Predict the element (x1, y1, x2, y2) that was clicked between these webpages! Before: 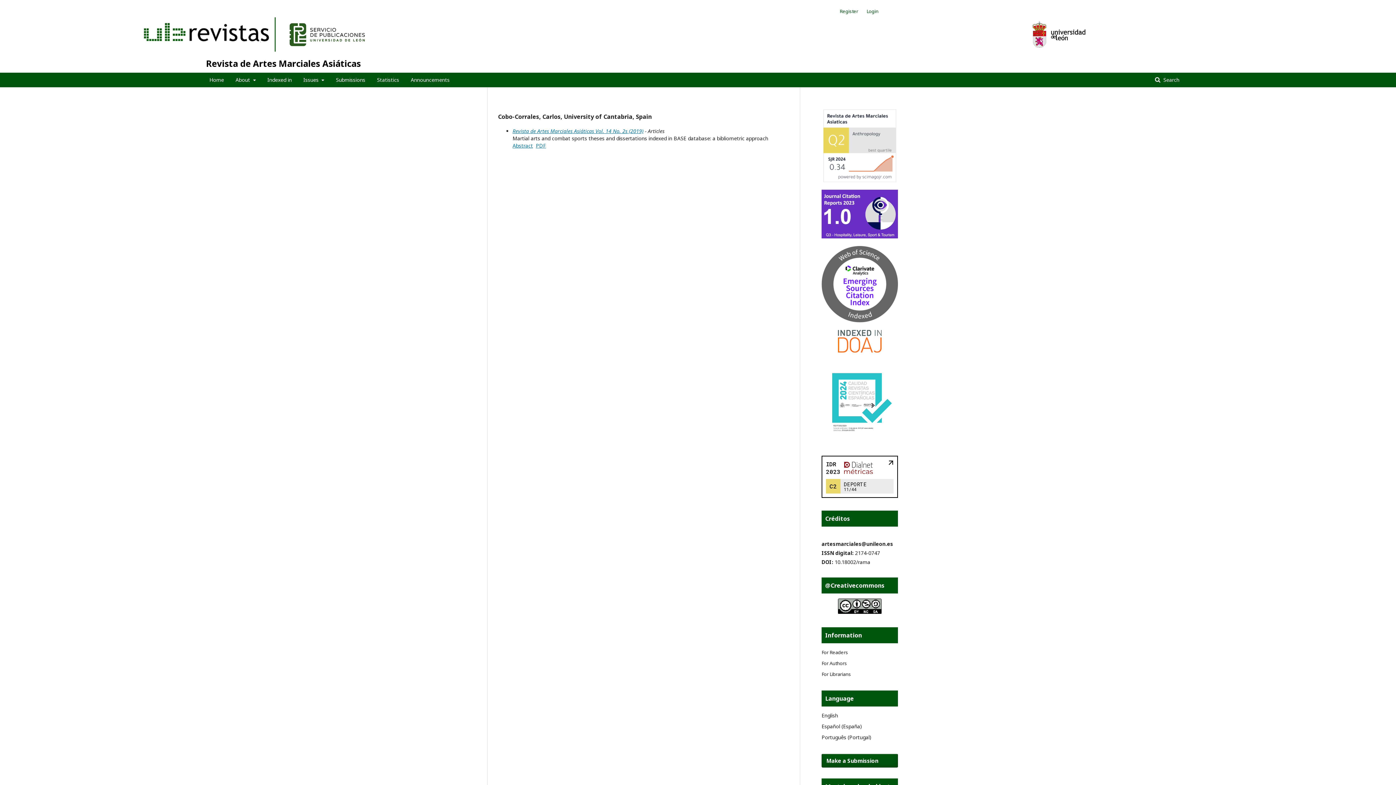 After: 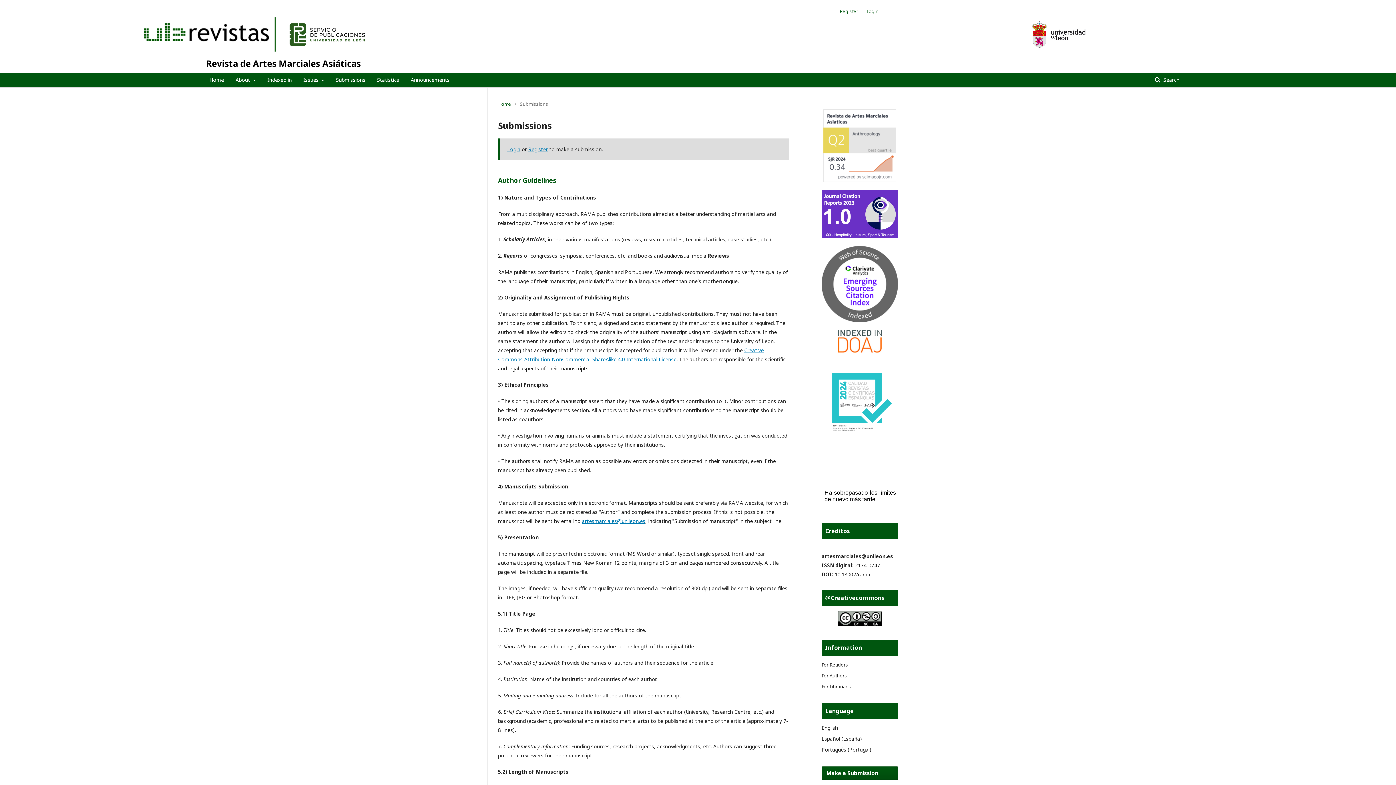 Action: bbox: (821, 754, 898, 767) label: Make a Submission